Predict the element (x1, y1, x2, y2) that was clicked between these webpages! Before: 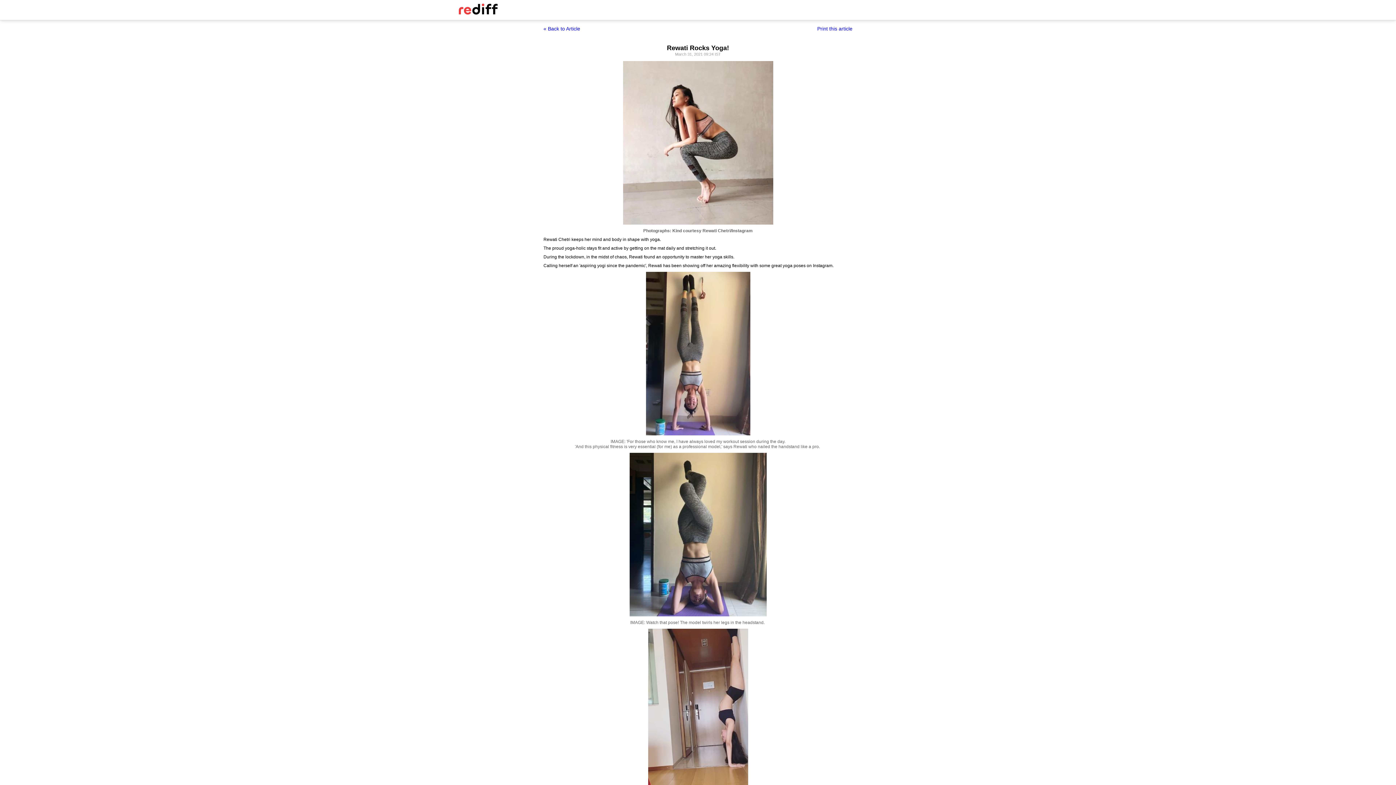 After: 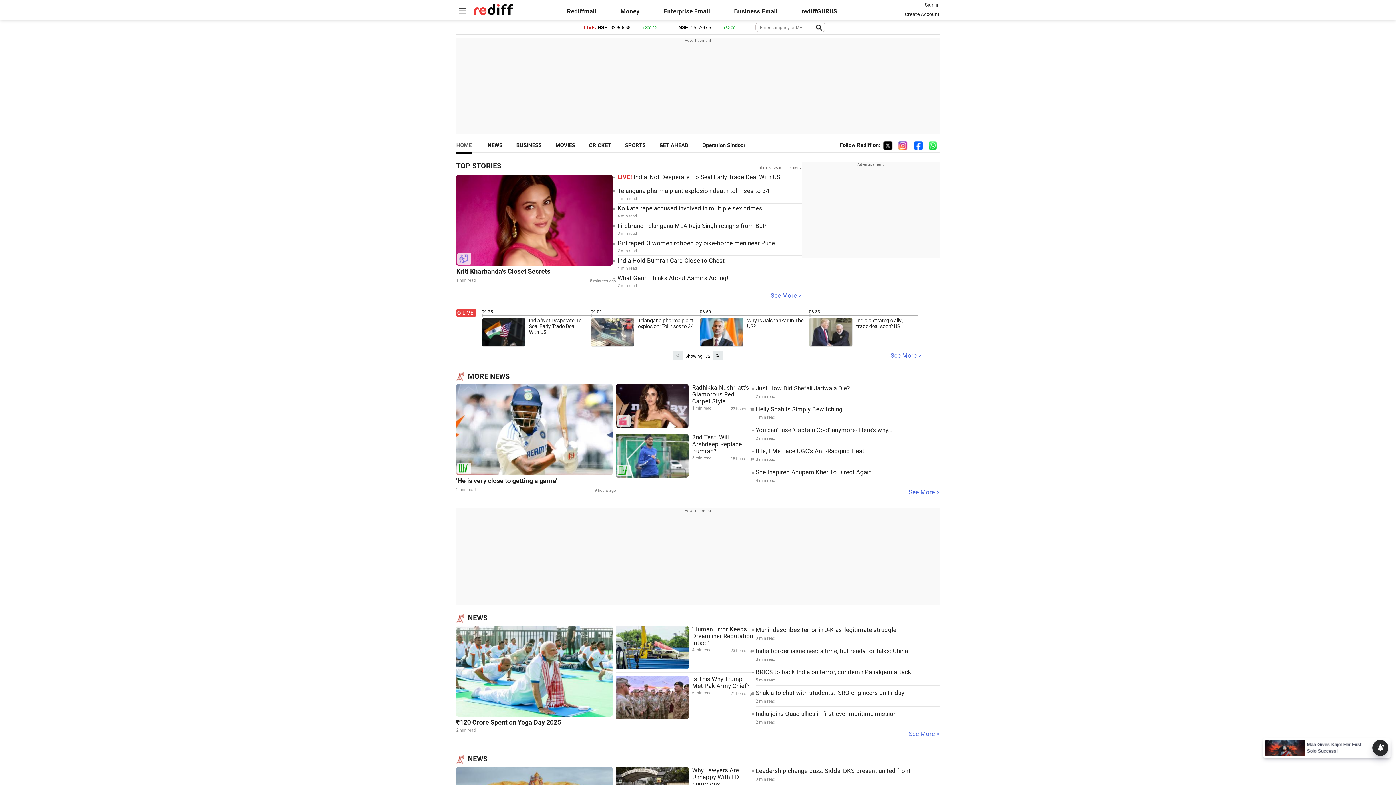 Action: bbox: (456, 10, 500, 15)